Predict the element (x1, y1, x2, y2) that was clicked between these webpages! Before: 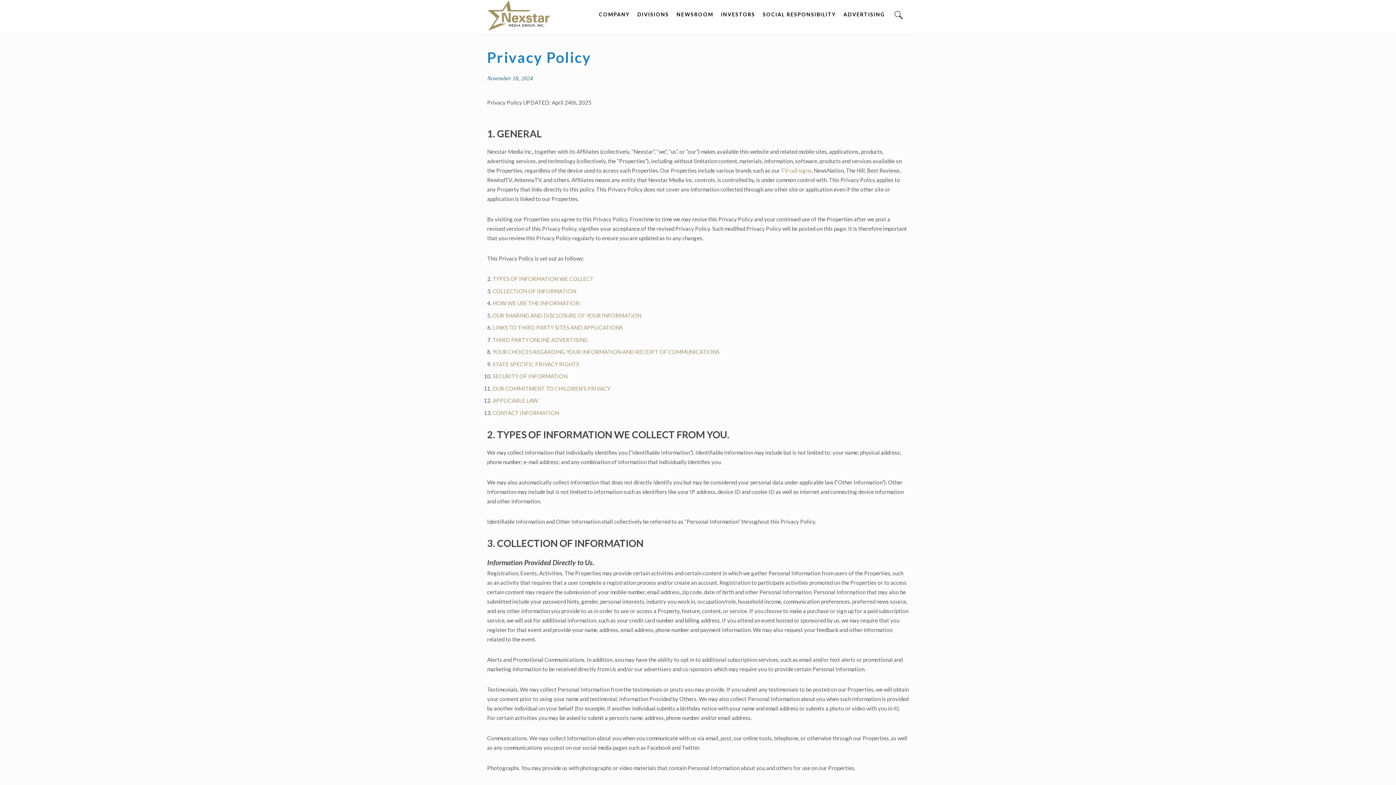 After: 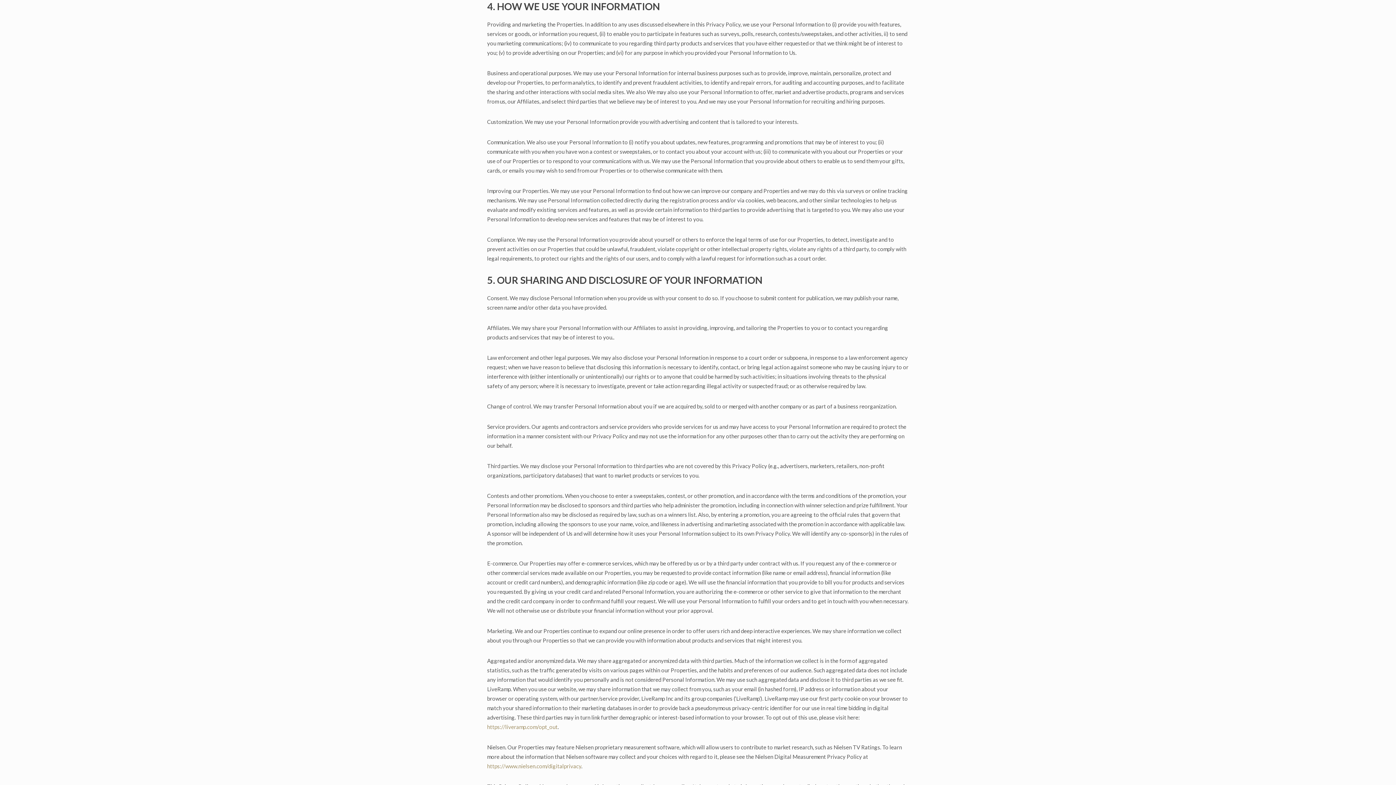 Action: bbox: (492, 300, 579, 306) label: HOW WE USE THE INFORMATION